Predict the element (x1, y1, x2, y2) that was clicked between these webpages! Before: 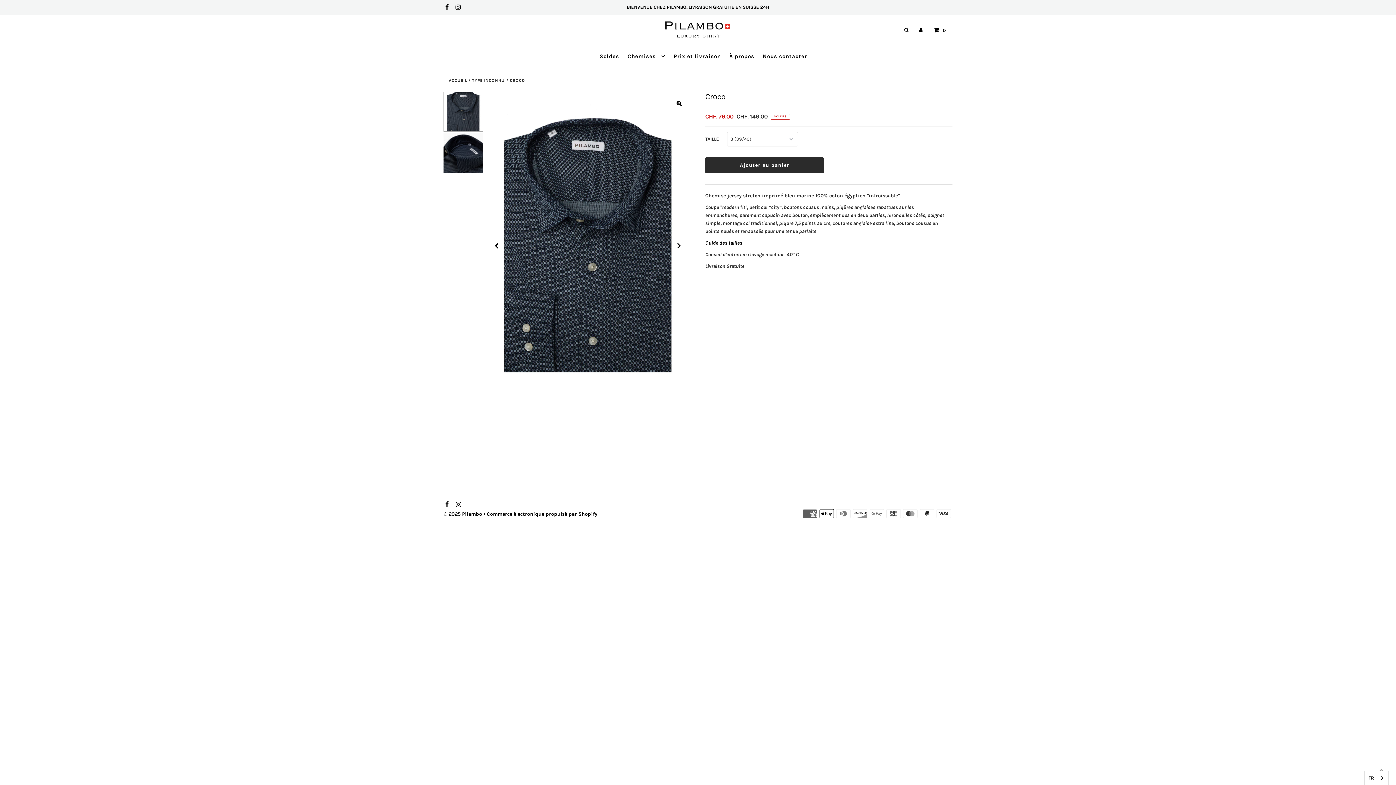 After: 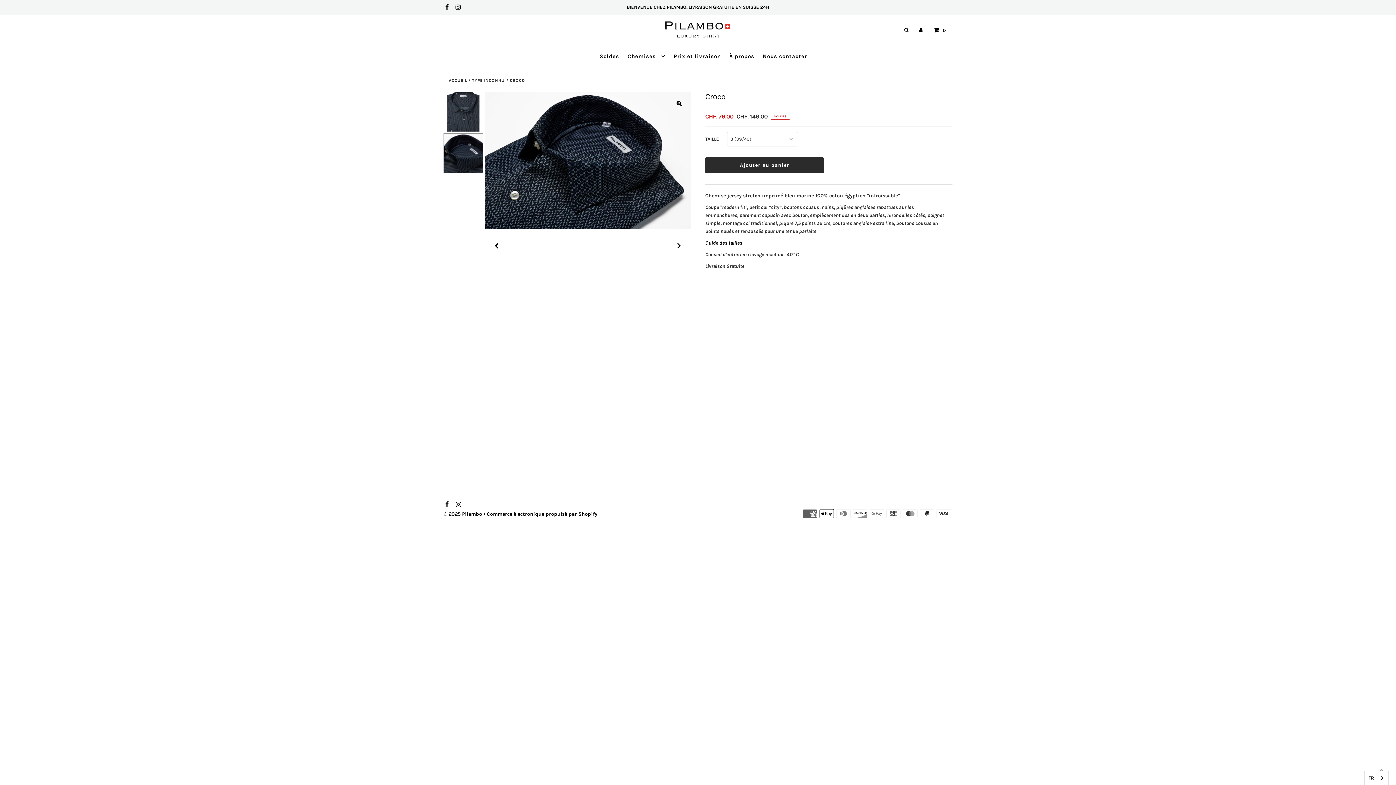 Action: label: Next bbox: (671, 238, 687, 254)